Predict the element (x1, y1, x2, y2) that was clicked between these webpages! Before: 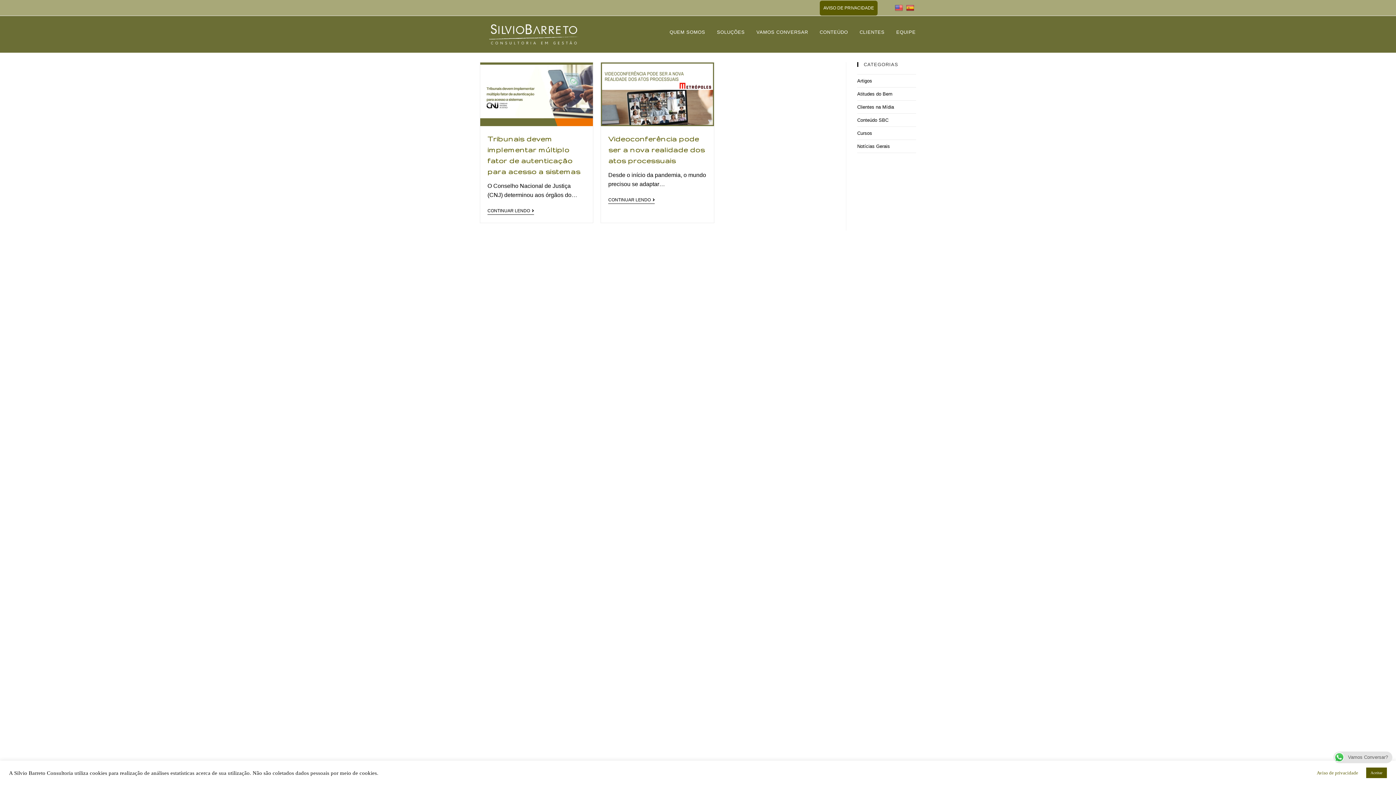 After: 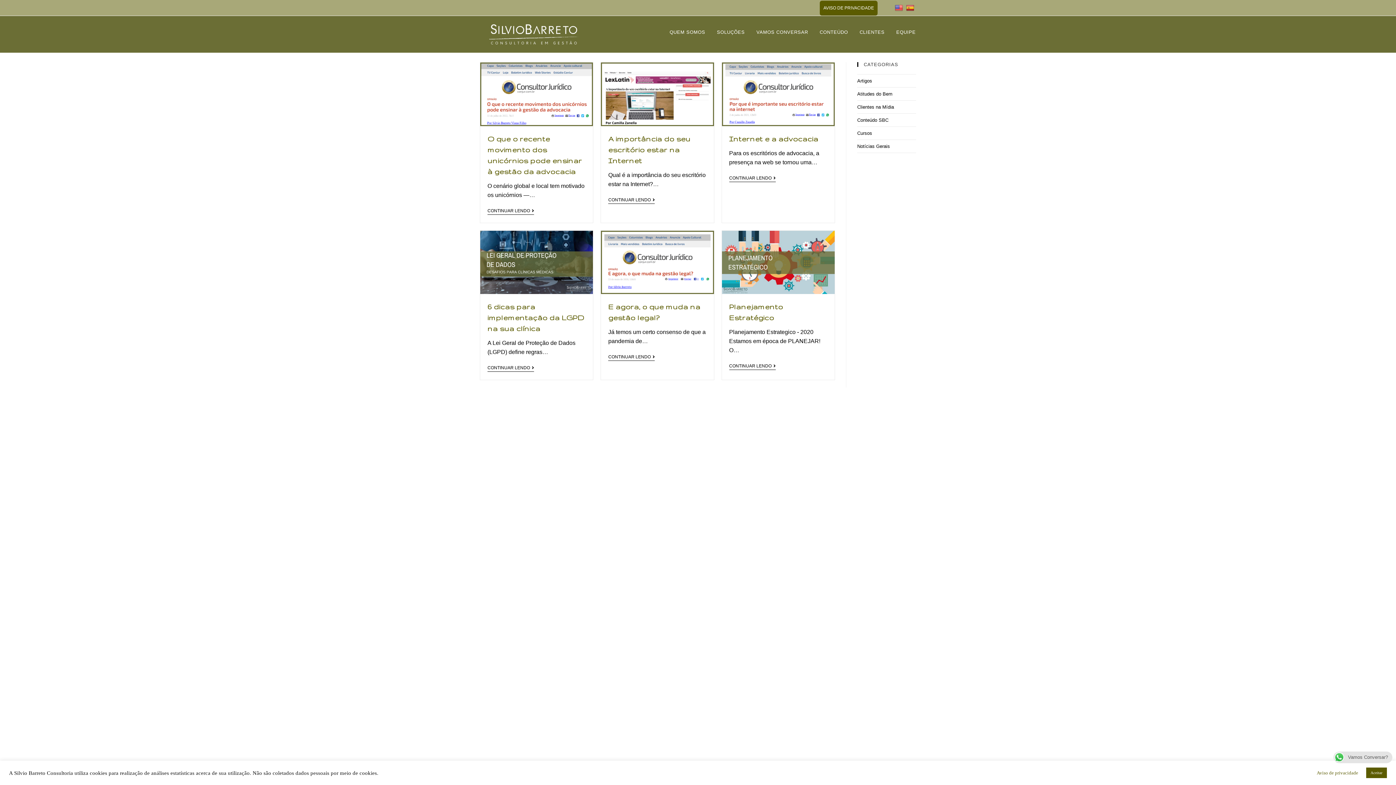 Action: bbox: (857, 78, 872, 83) label: Artigos